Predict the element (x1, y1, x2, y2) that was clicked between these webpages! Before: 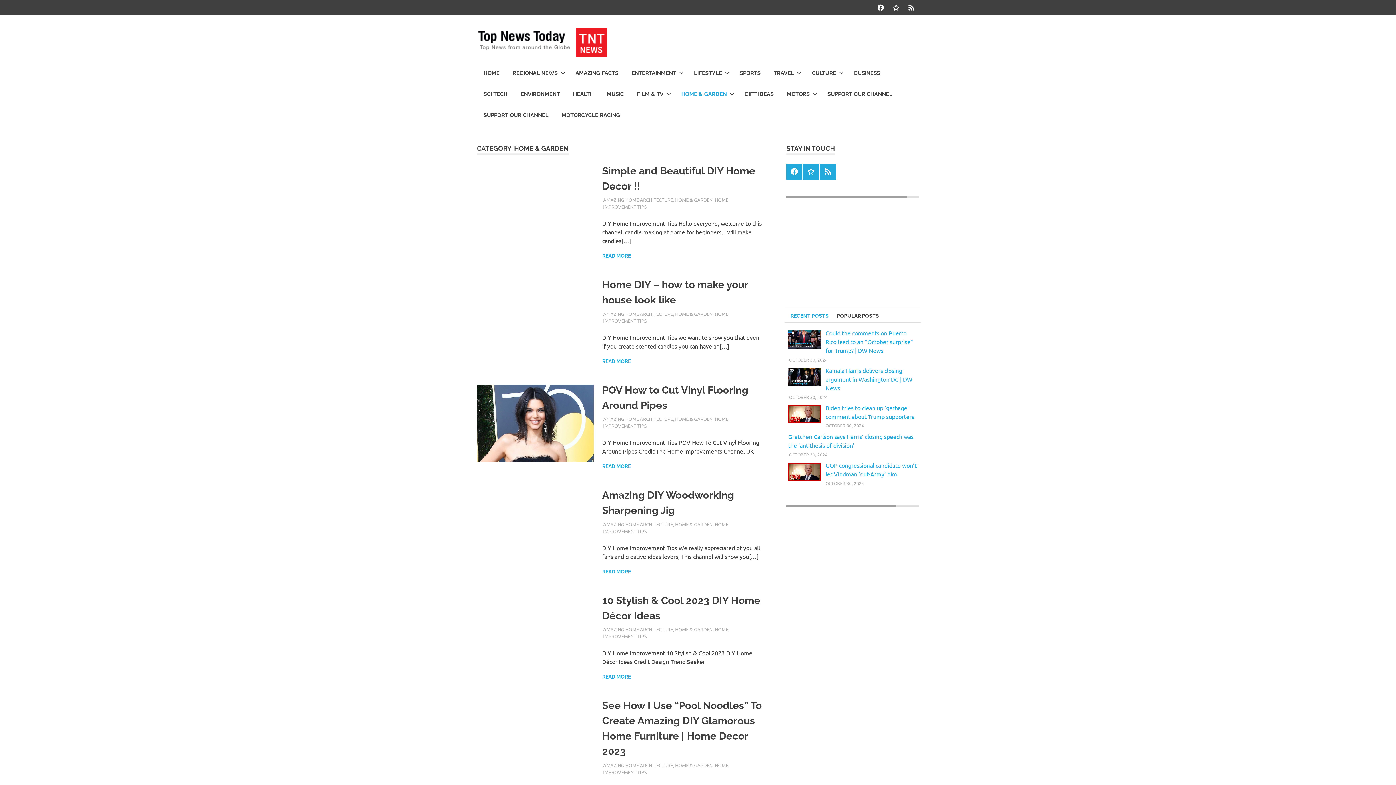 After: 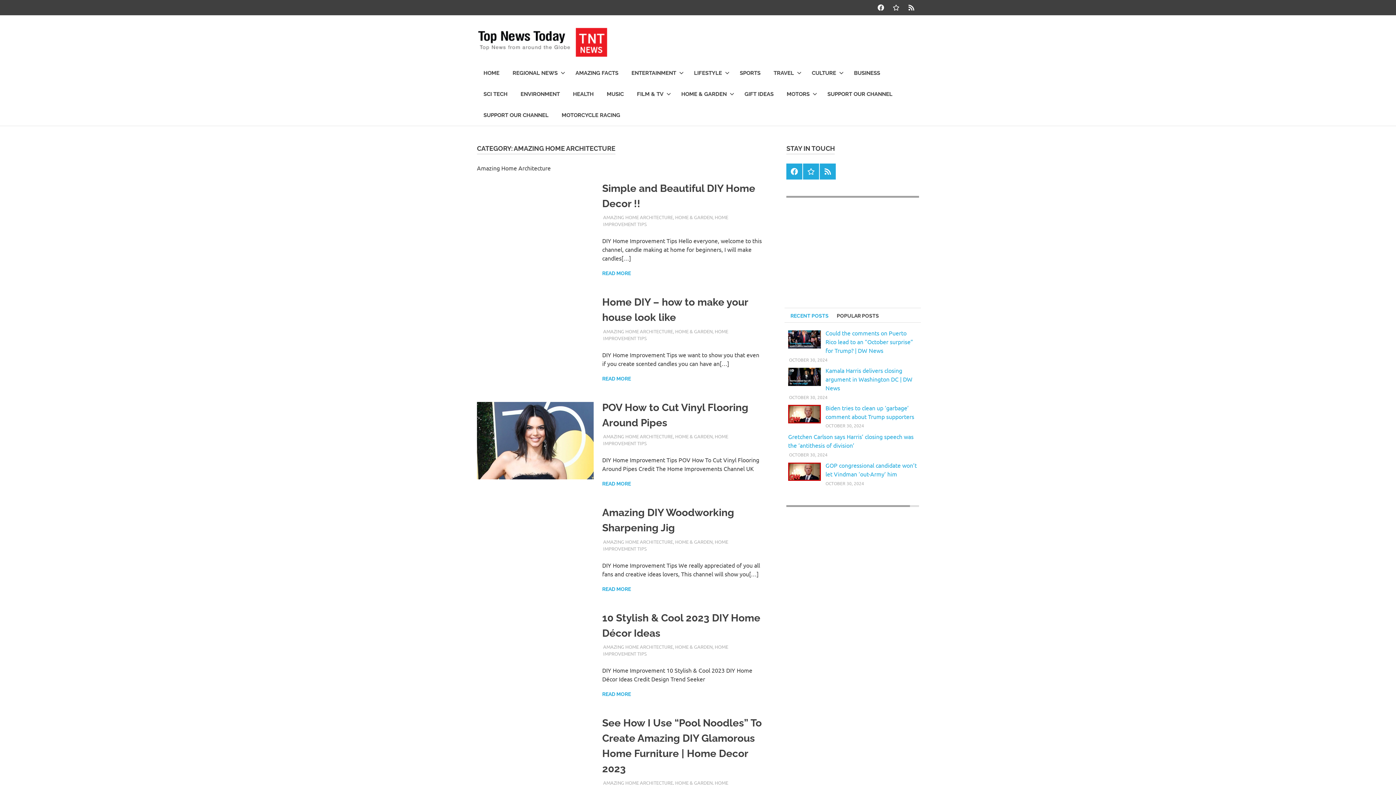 Action: bbox: (603, 416, 673, 422) label: AMAZING HOME ARCHITECTURE